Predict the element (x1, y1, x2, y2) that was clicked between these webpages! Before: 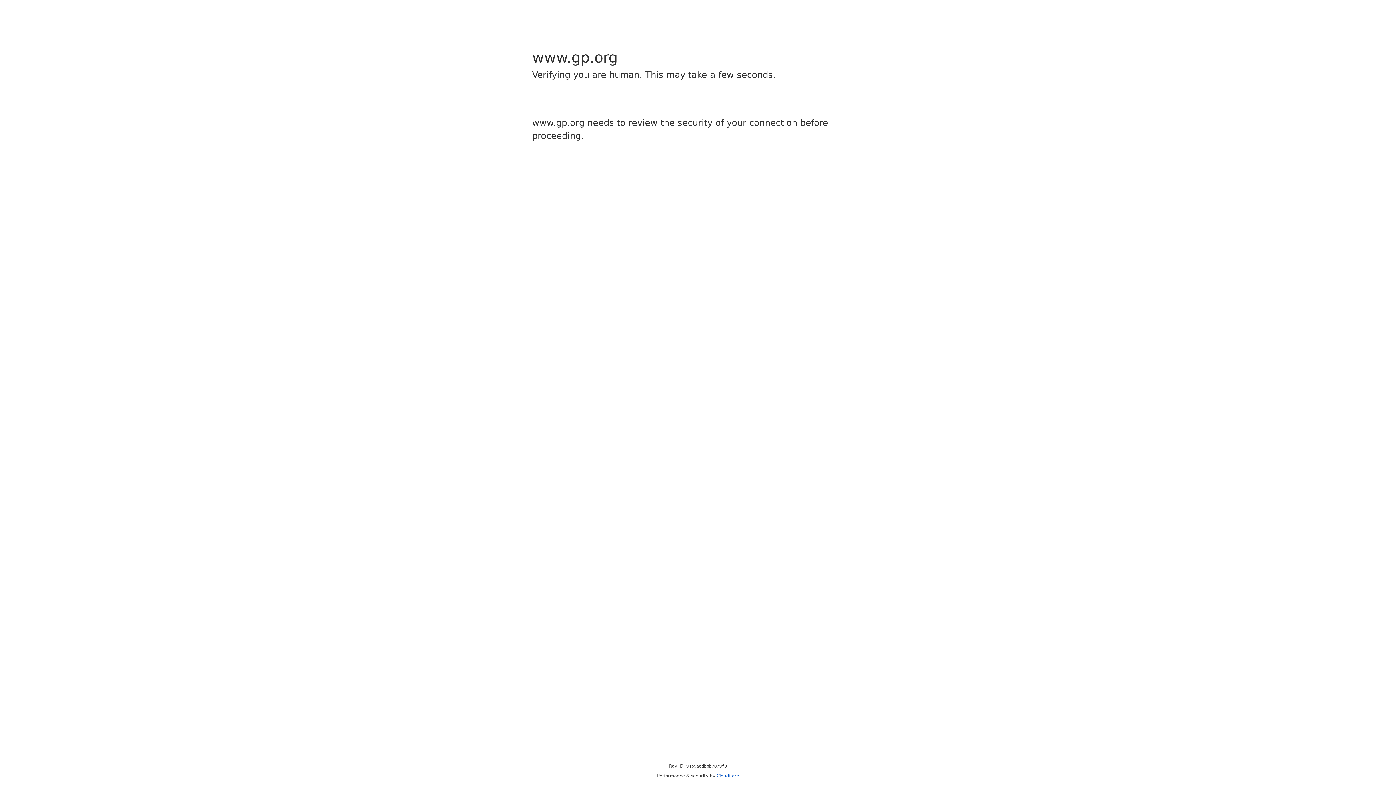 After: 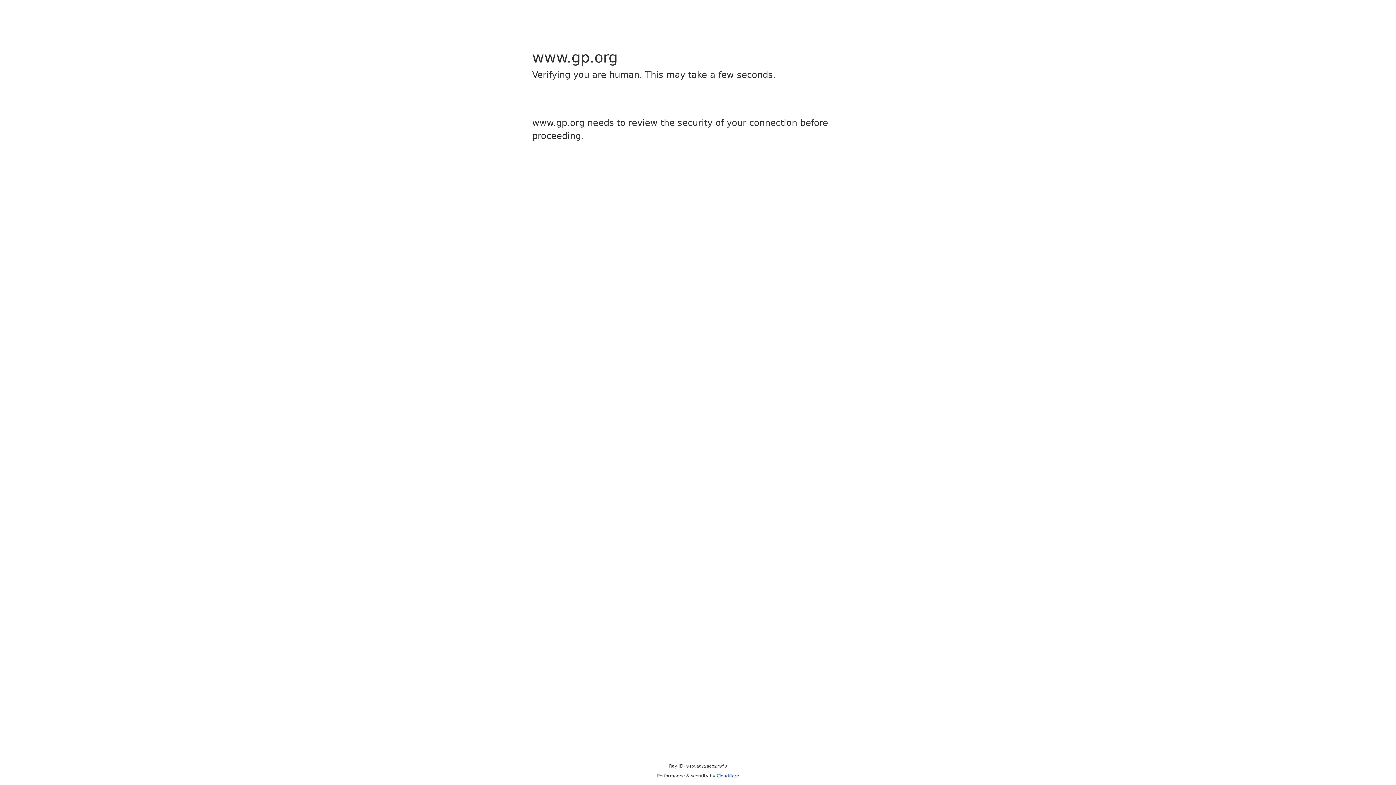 Action: label: Cloudflare bbox: (716, 773, 739, 778)